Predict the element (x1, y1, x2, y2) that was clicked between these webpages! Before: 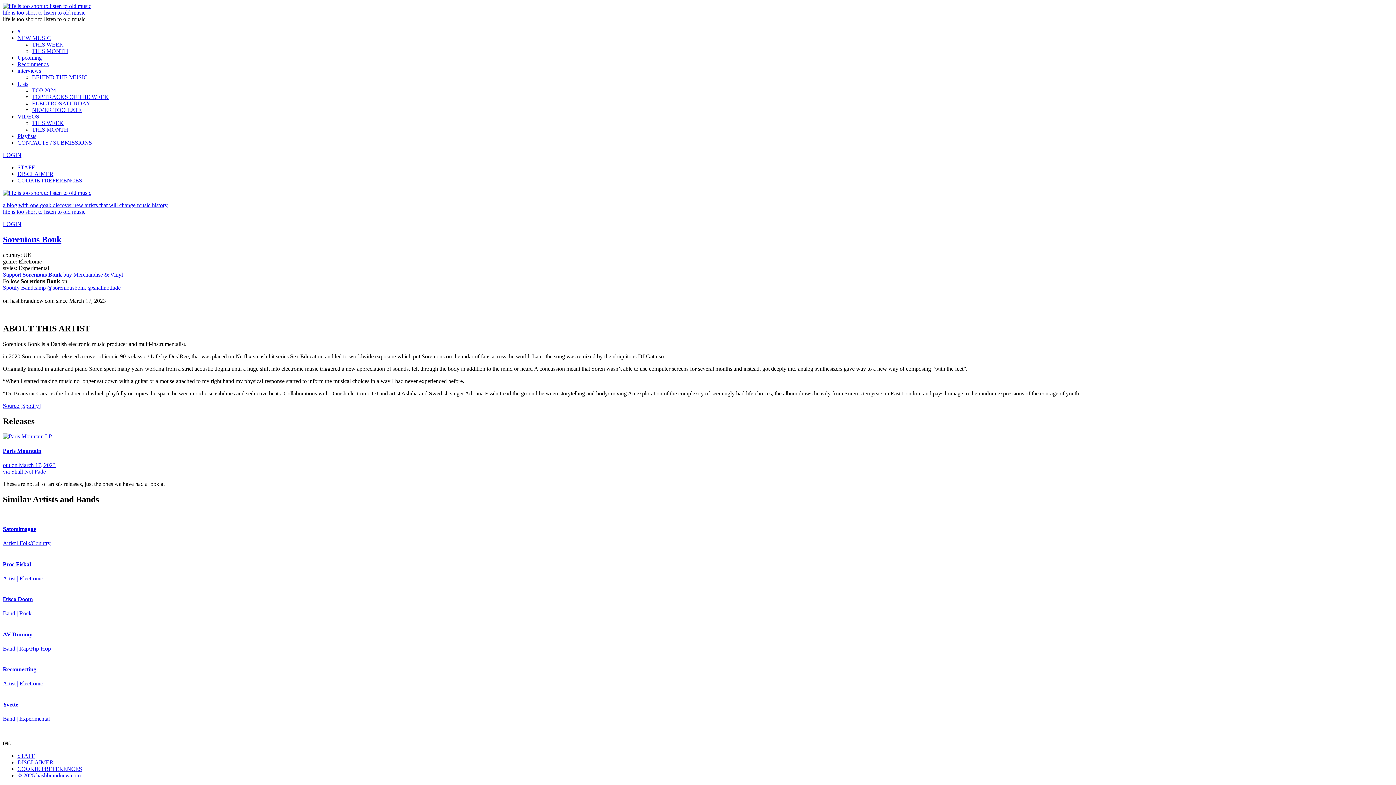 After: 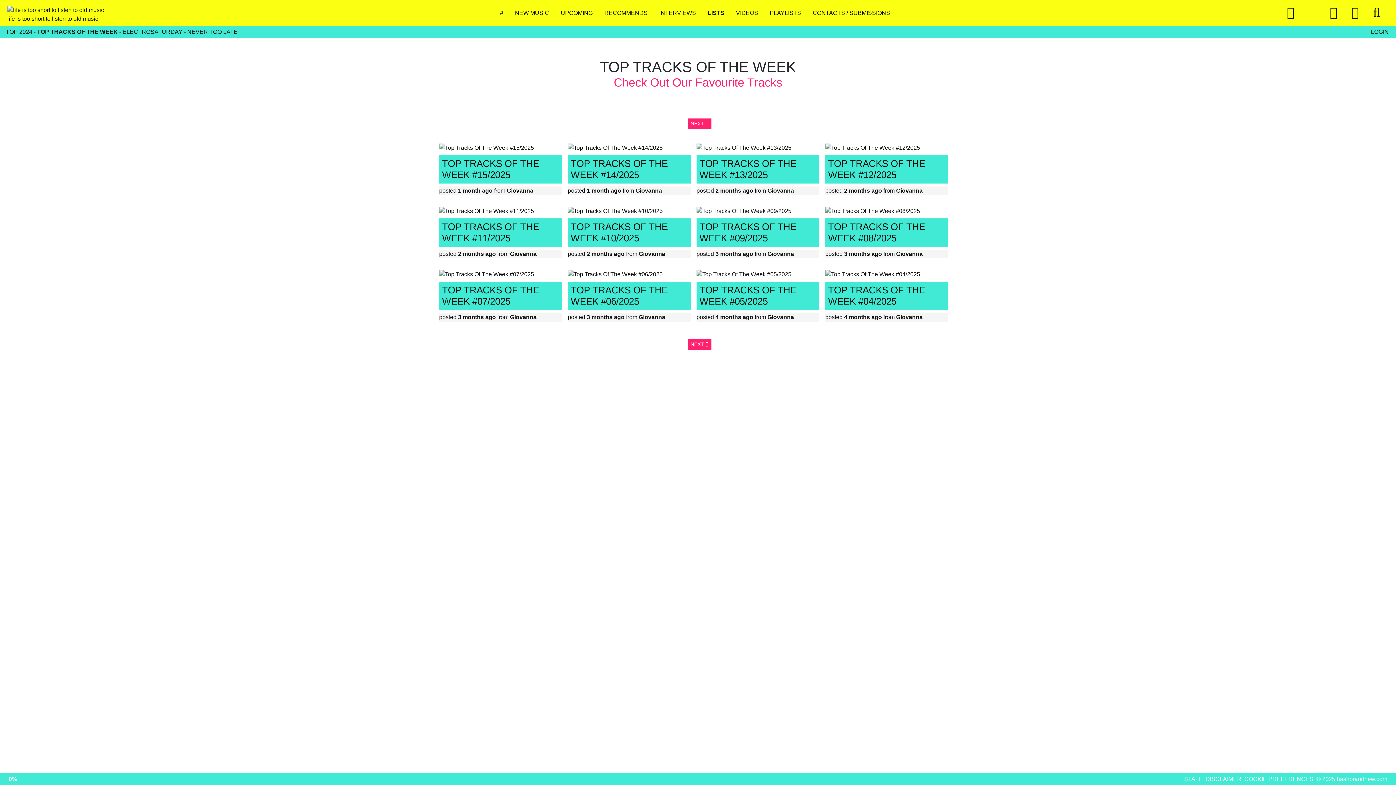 Action: bbox: (32, 93, 108, 100) label: TOP TRACKS OF THE WEEK